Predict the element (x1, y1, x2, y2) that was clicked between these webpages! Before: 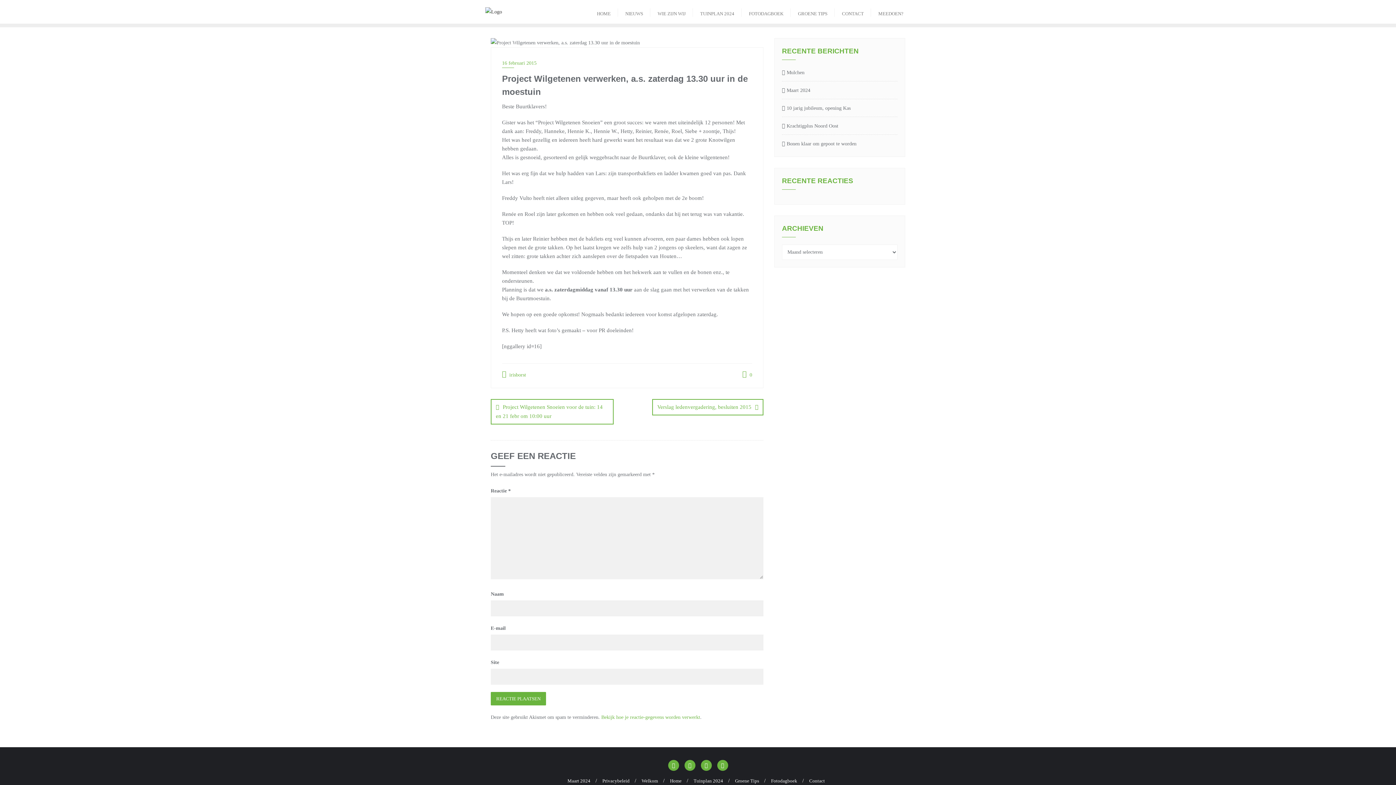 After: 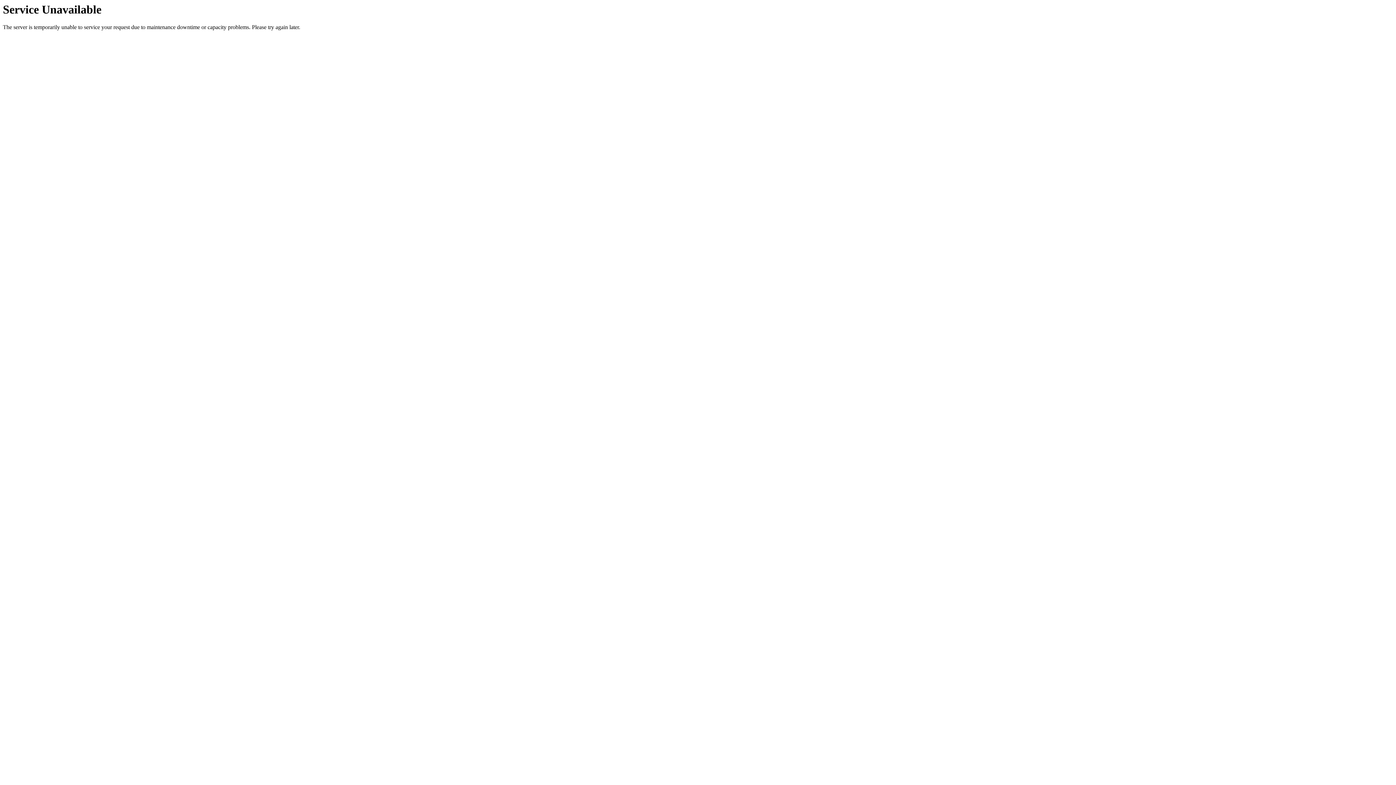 Action: bbox: (567, 777, 590, 785) label: Maart 2024